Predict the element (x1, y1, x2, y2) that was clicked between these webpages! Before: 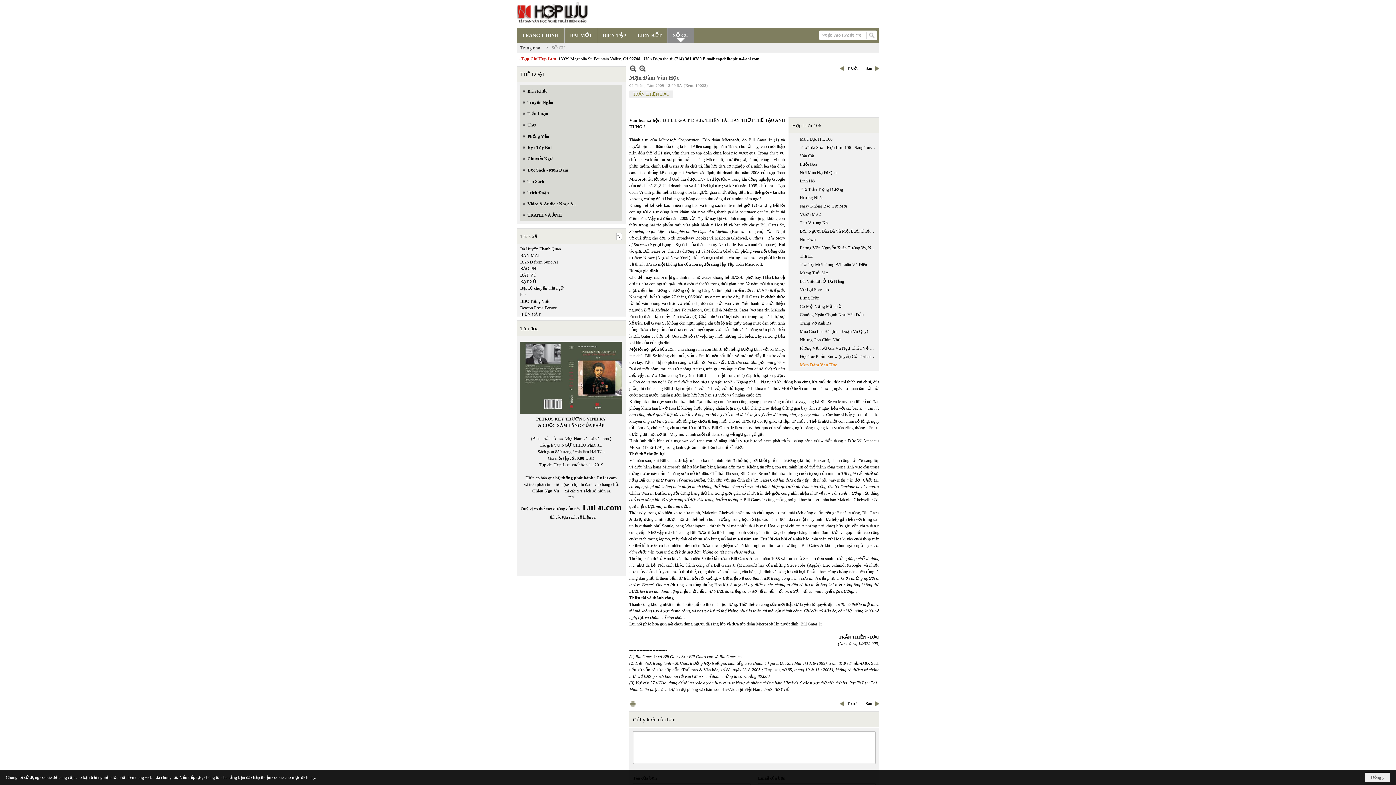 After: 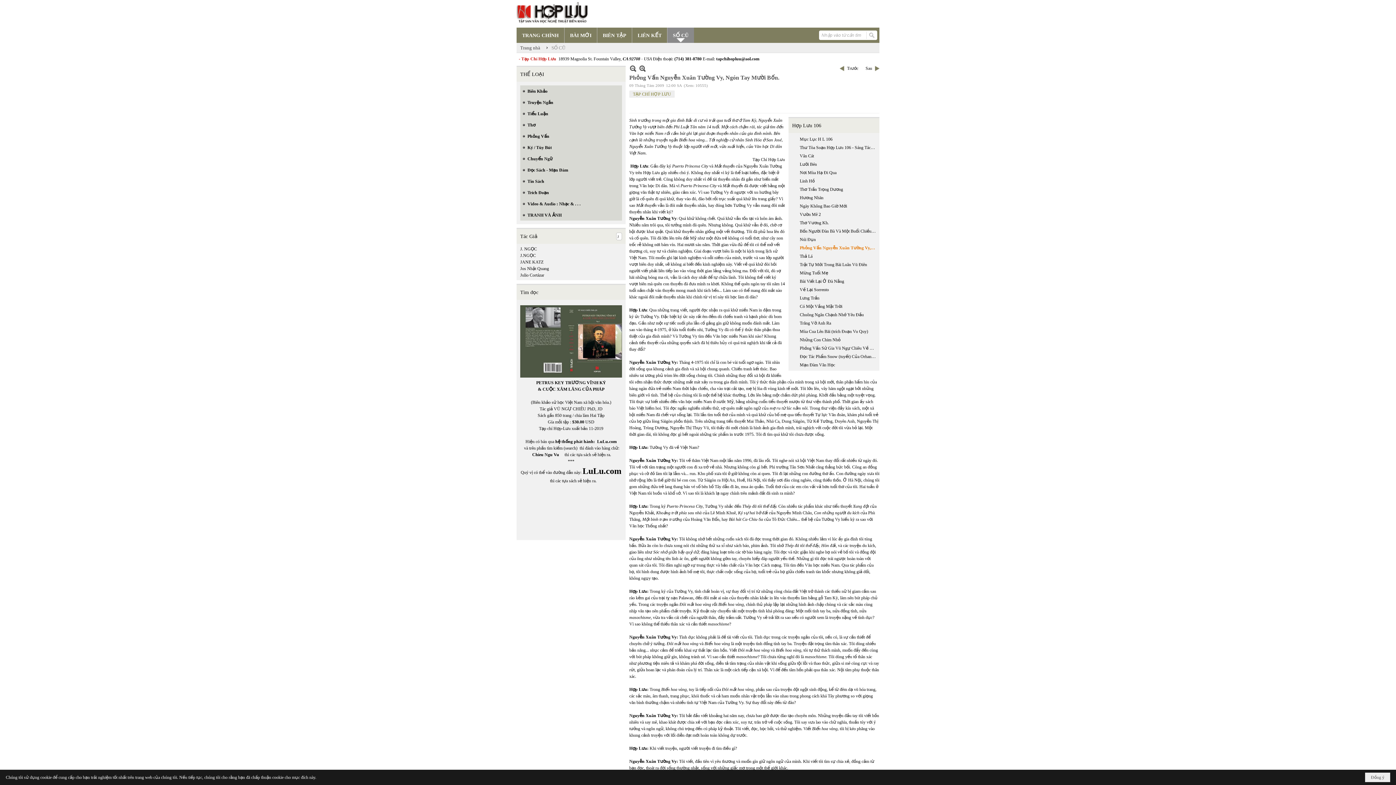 Action: label: Phỏng Vấn Nguyễn Xuân Tường Vy, Ngón Tay Mười Bốn. bbox: (790, 243, 877, 252)